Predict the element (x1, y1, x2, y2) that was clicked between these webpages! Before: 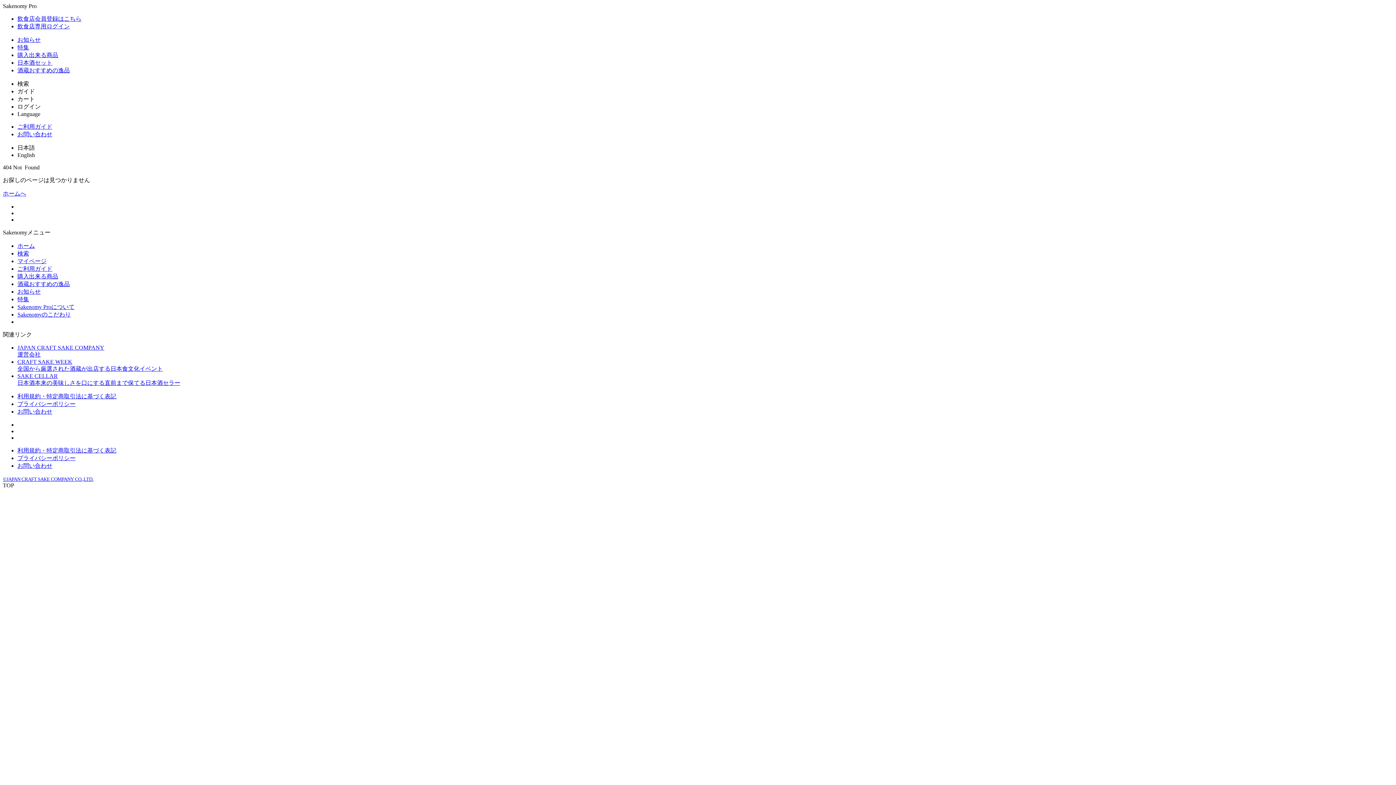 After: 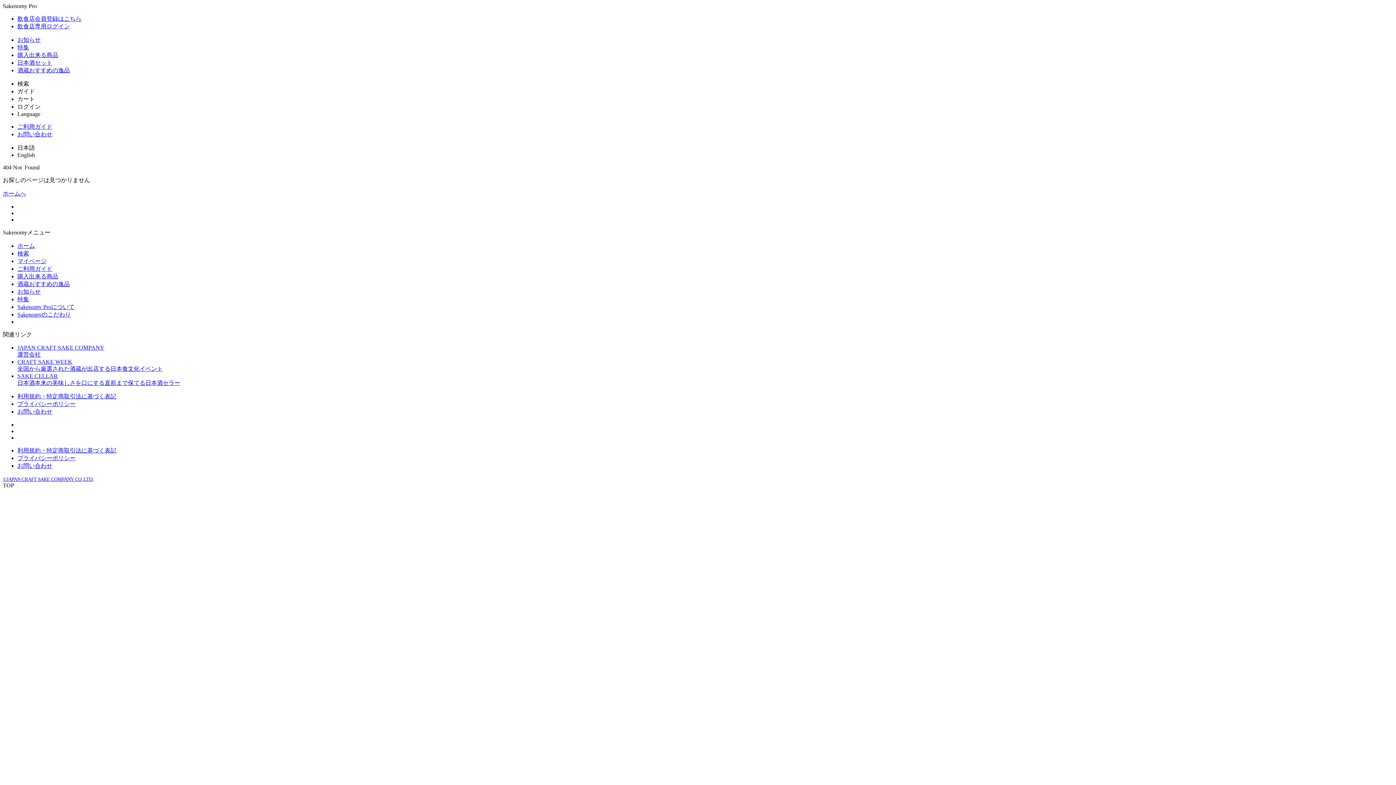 Action: bbox: (17, 401, 75, 407) label: プライバシーポリシー